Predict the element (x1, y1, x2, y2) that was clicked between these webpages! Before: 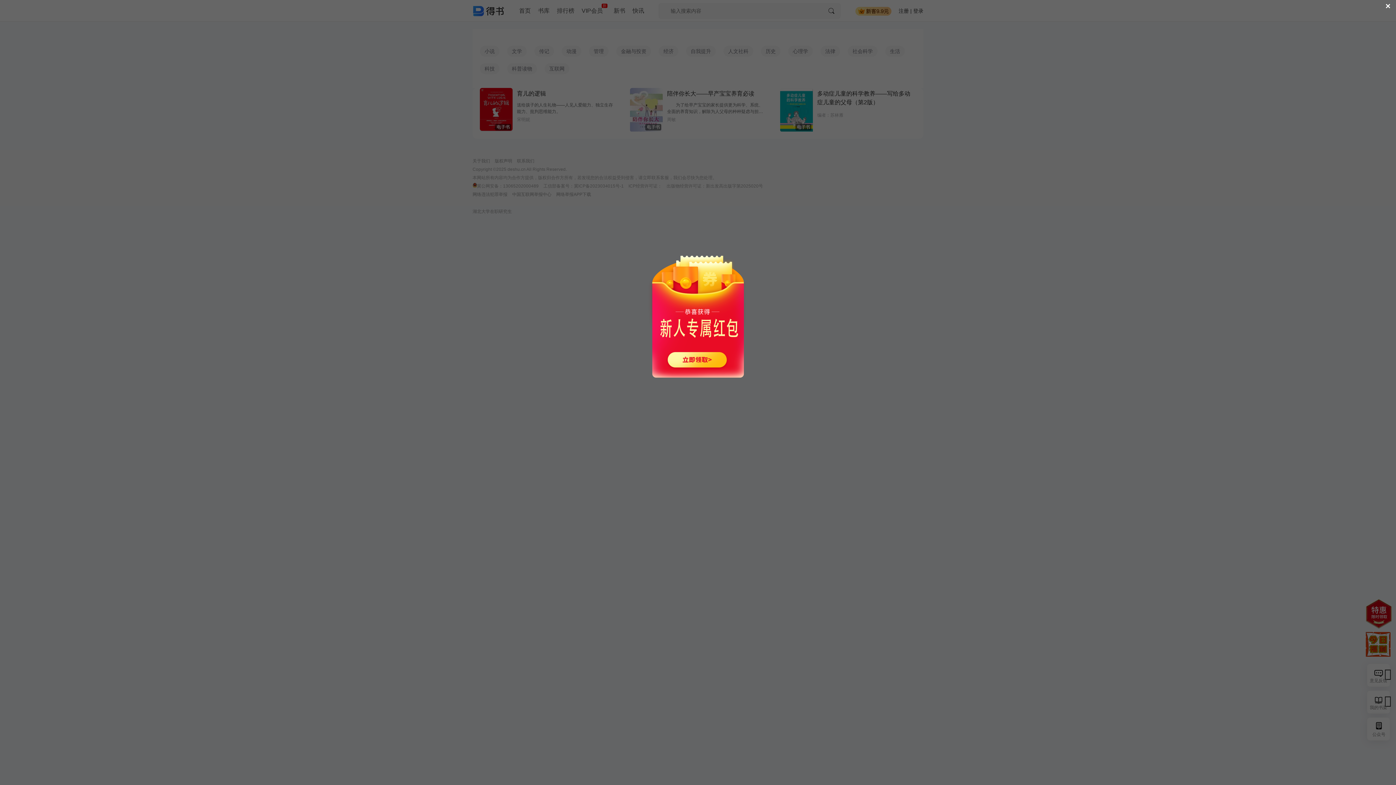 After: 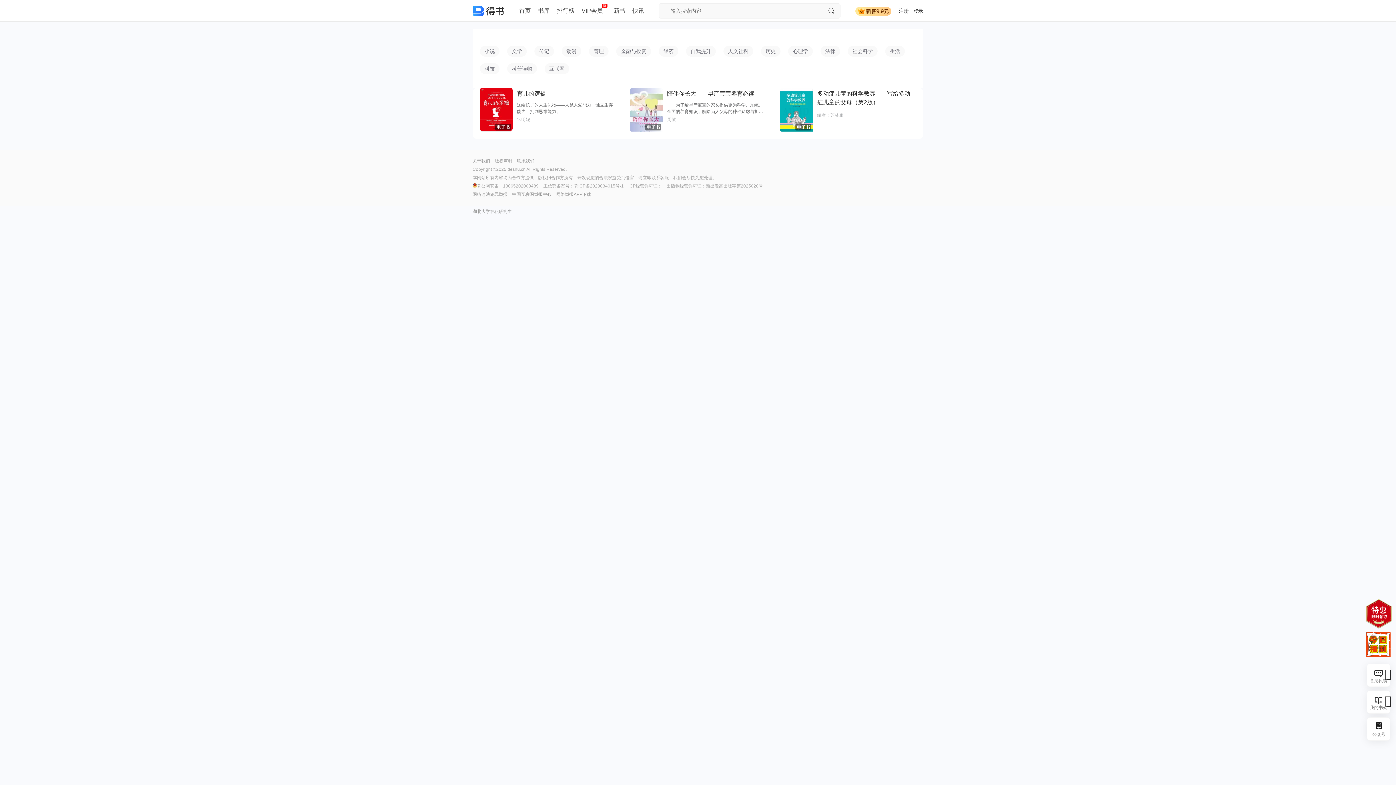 Action: bbox: (643, 389, 752, 395)